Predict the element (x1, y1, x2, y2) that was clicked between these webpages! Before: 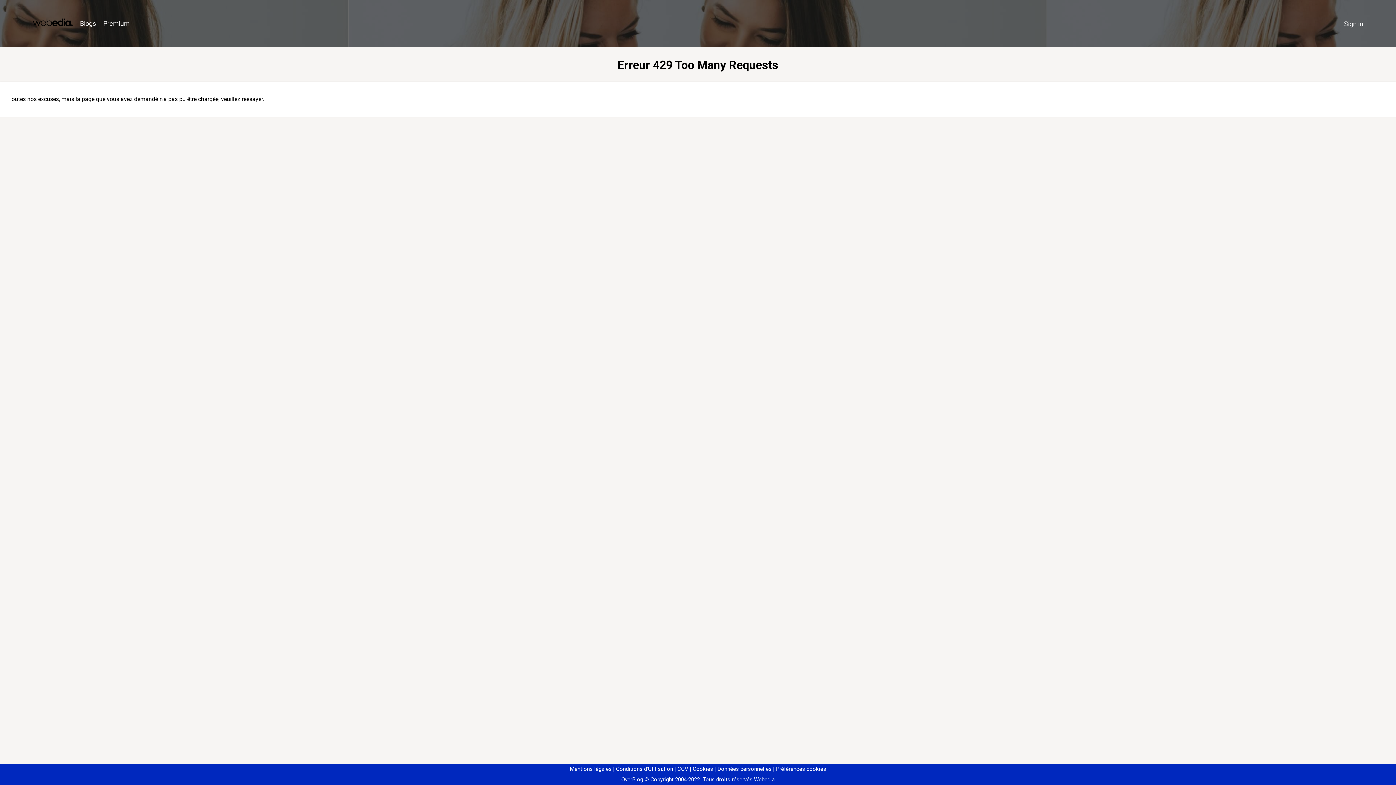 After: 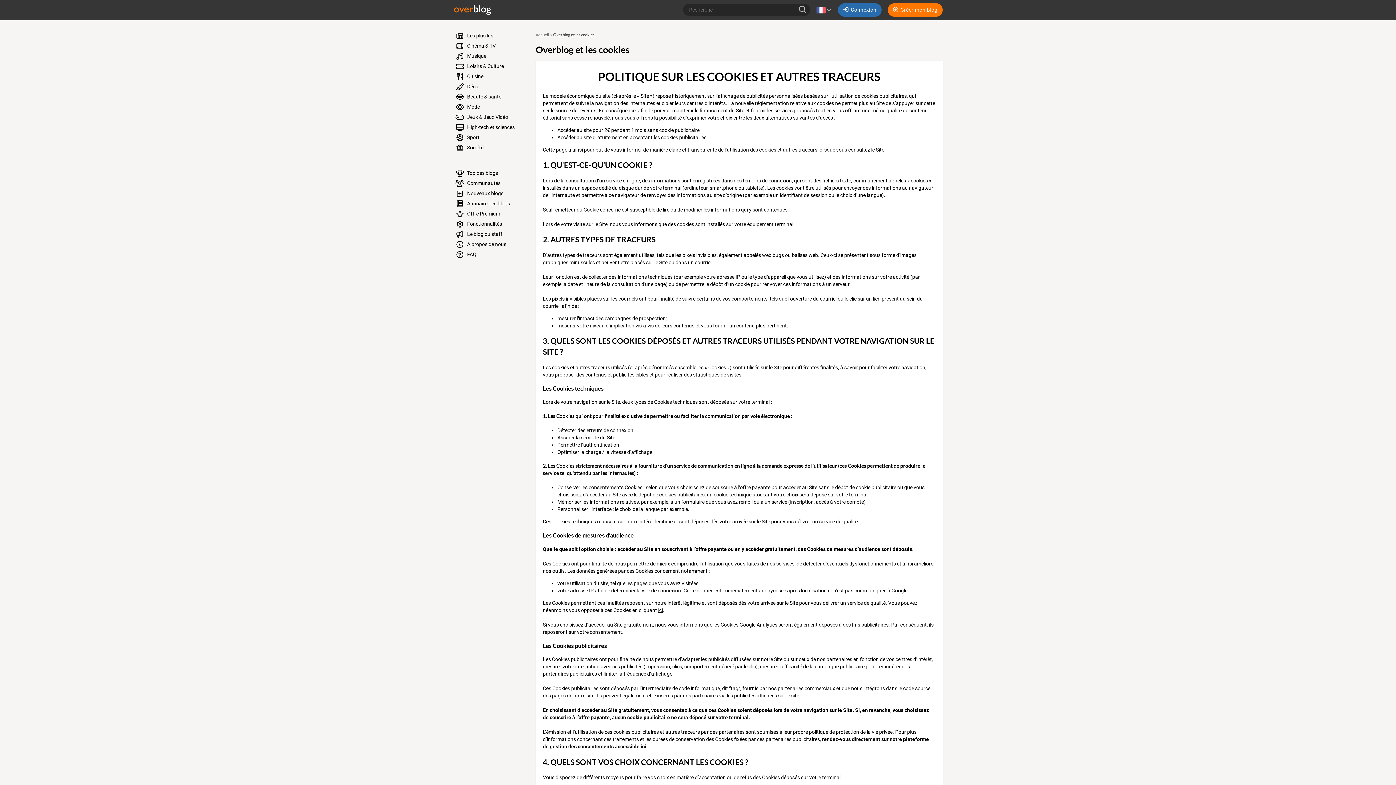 Action: bbox: (690, 766, 713, 772) label: Cookies